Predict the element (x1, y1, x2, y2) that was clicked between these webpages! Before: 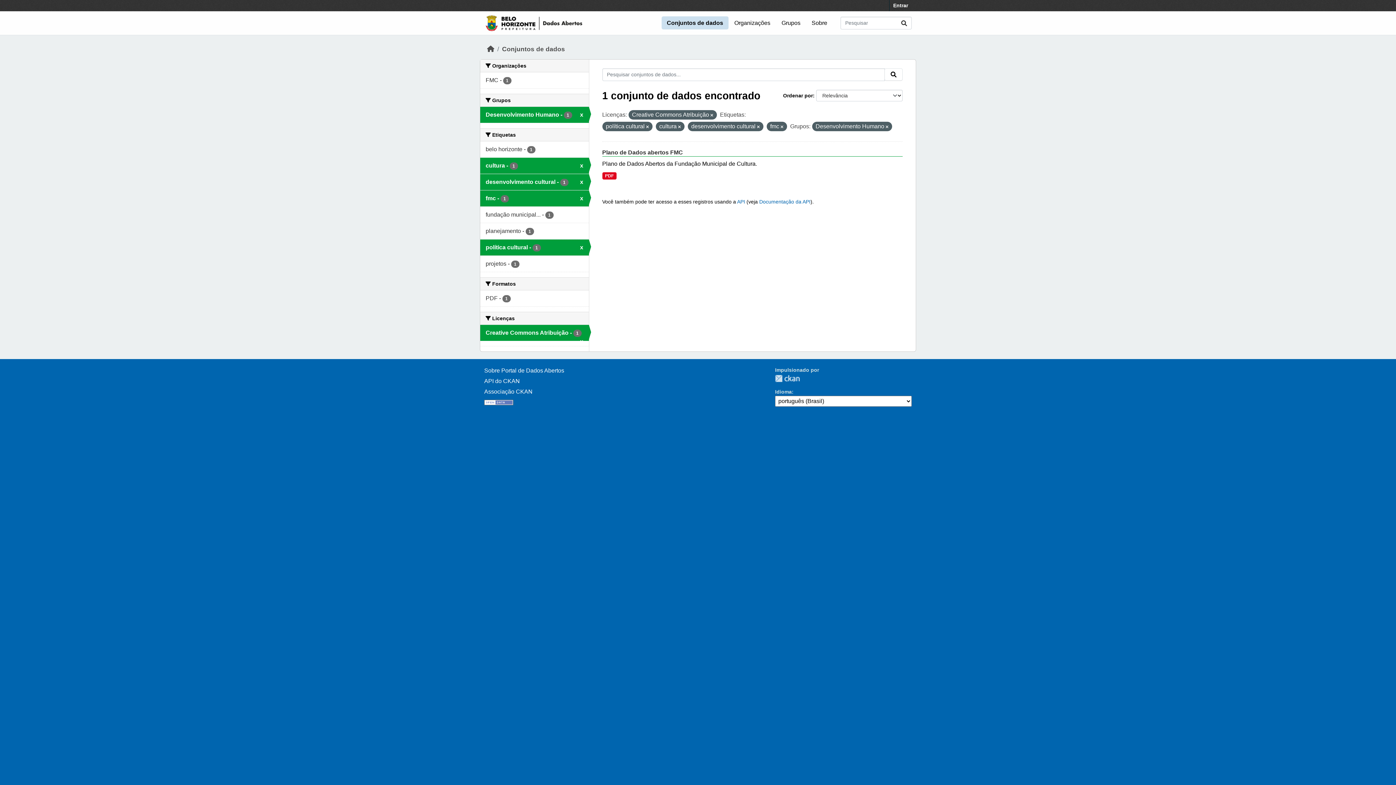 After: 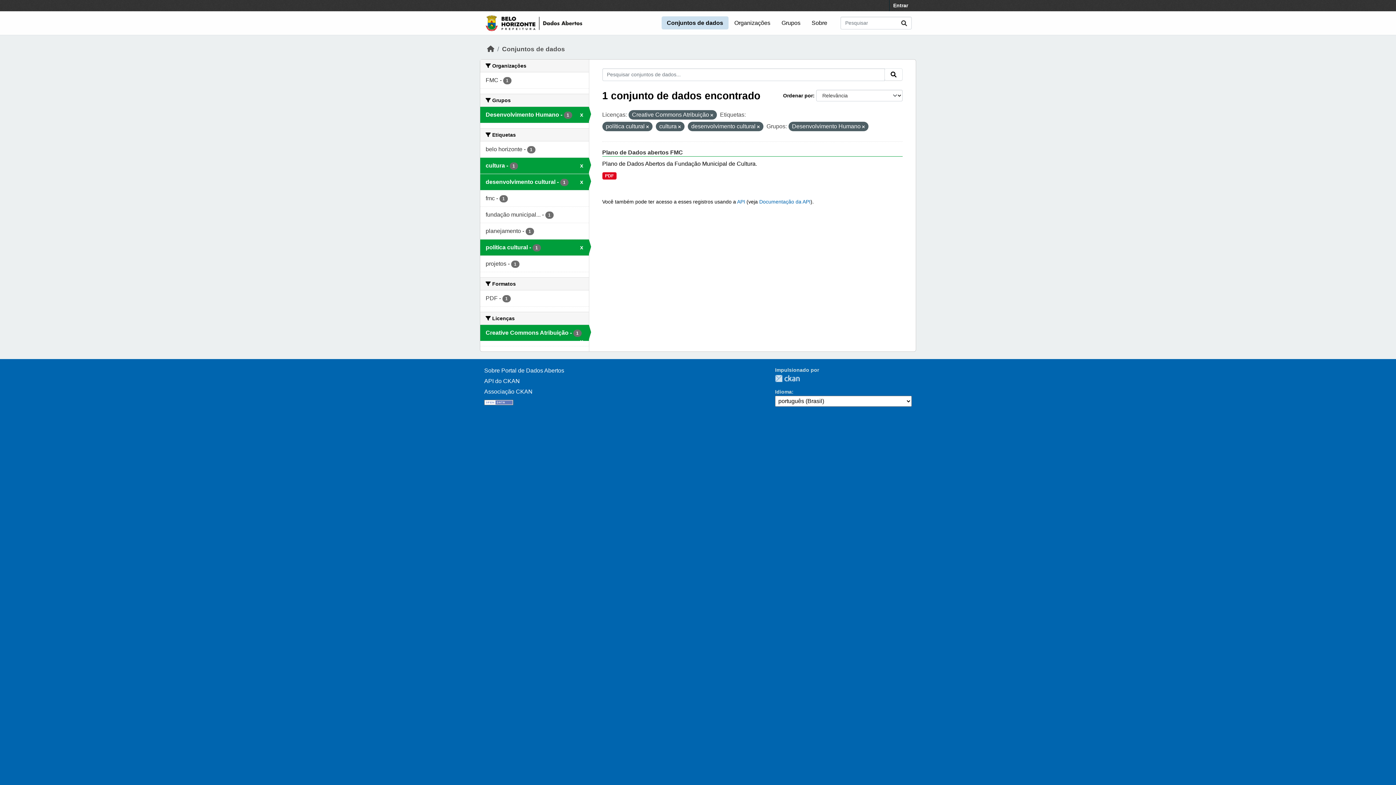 Action: bbox: (780, 124, 783, 129)